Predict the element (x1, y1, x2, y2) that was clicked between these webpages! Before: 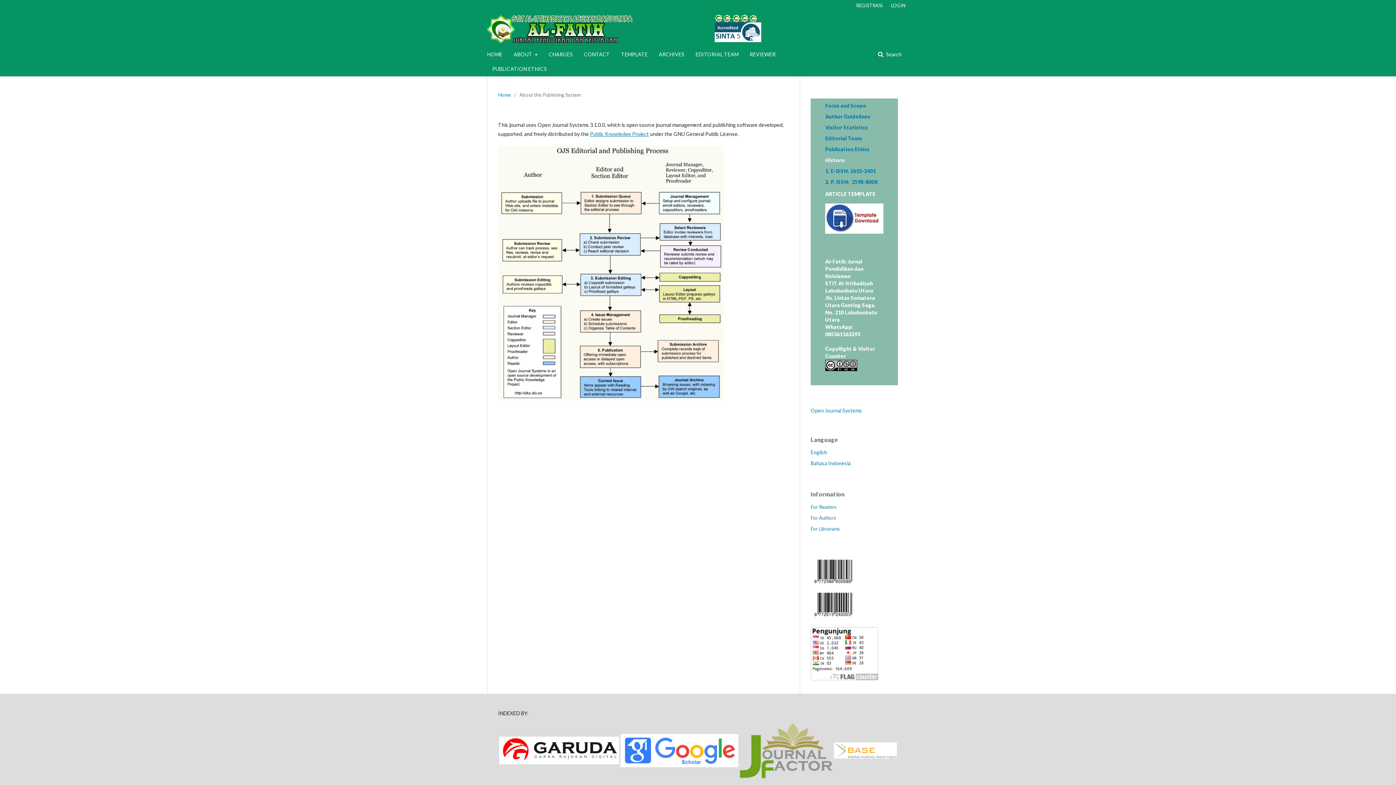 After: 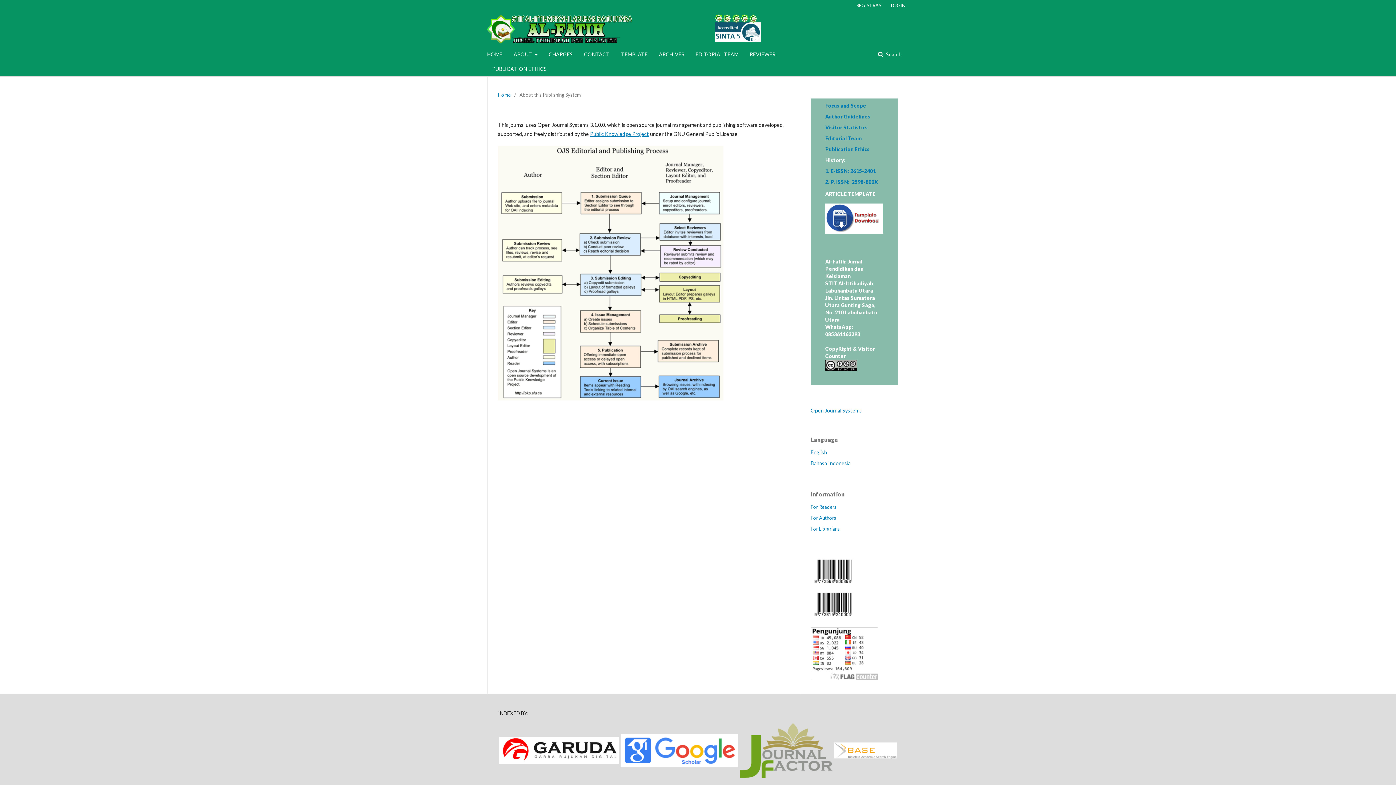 Action: bbox: (825, 228, 883, 234)